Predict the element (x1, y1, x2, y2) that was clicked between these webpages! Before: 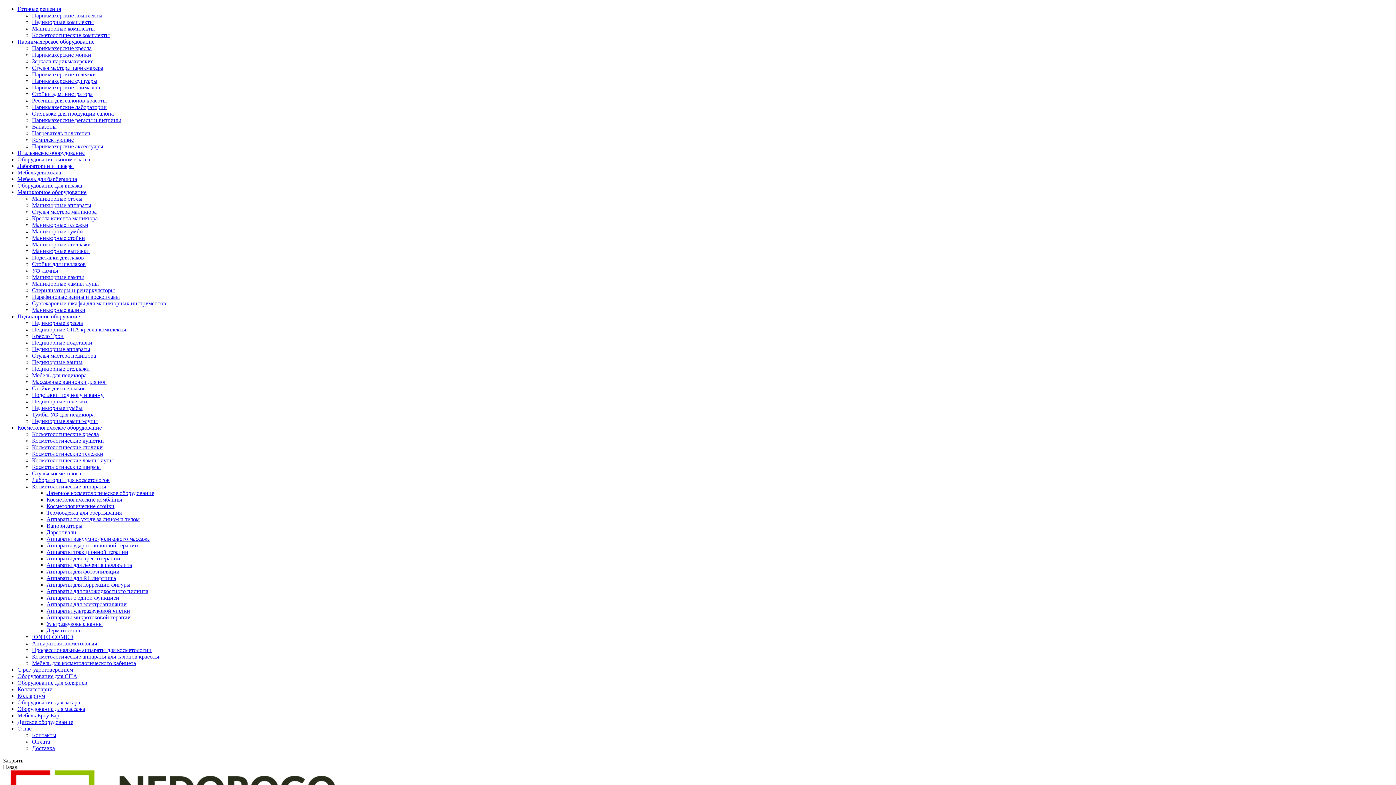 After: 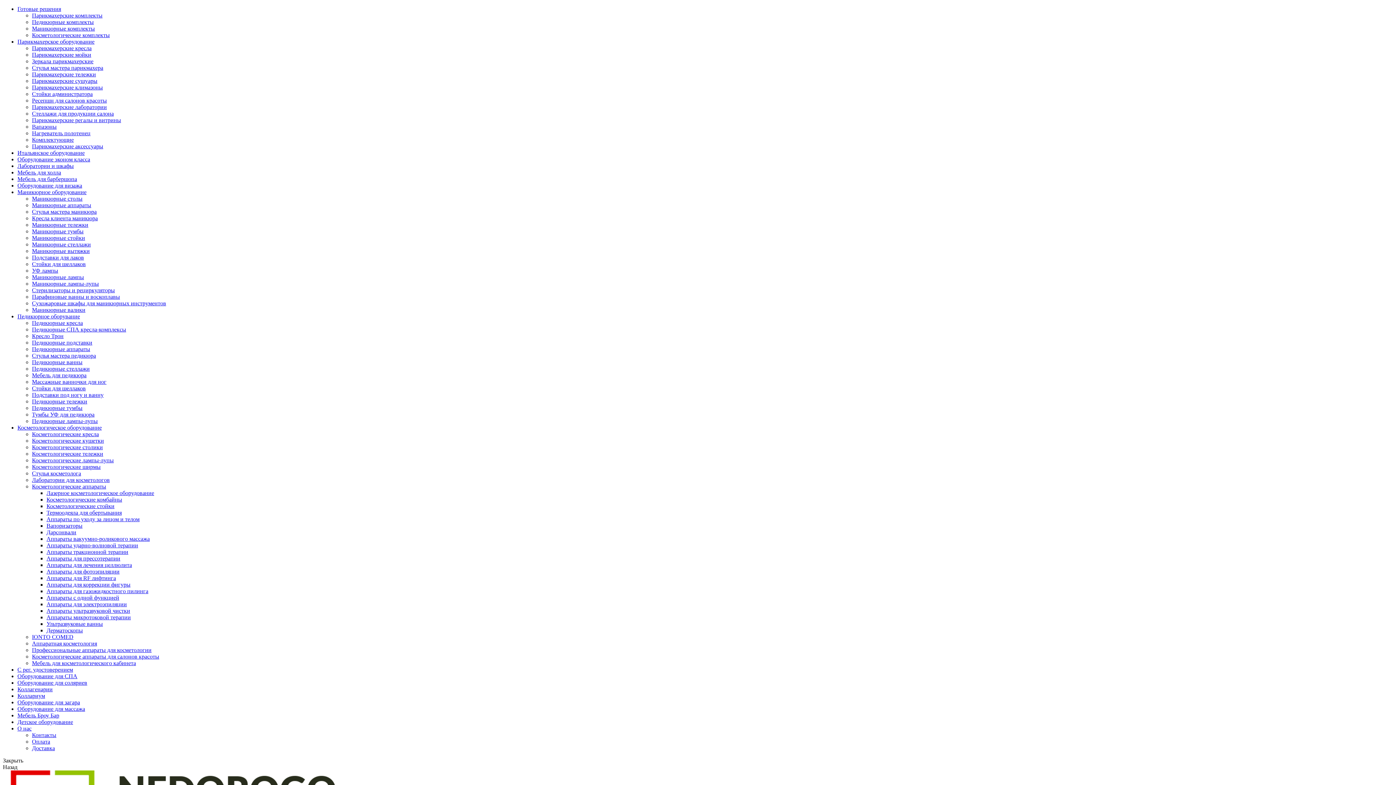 Action: label: Маникюрные лампы bbox: (32, 274, 84, 280)